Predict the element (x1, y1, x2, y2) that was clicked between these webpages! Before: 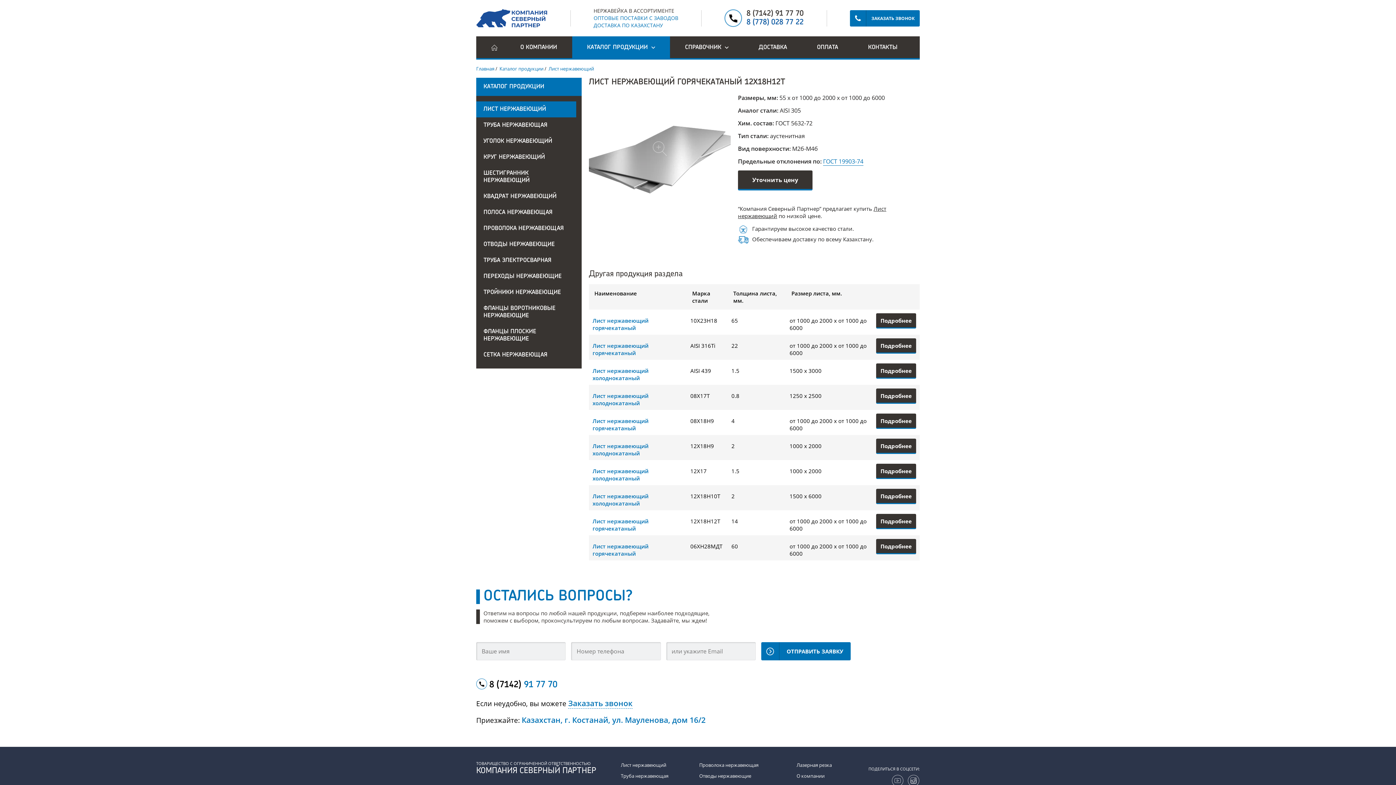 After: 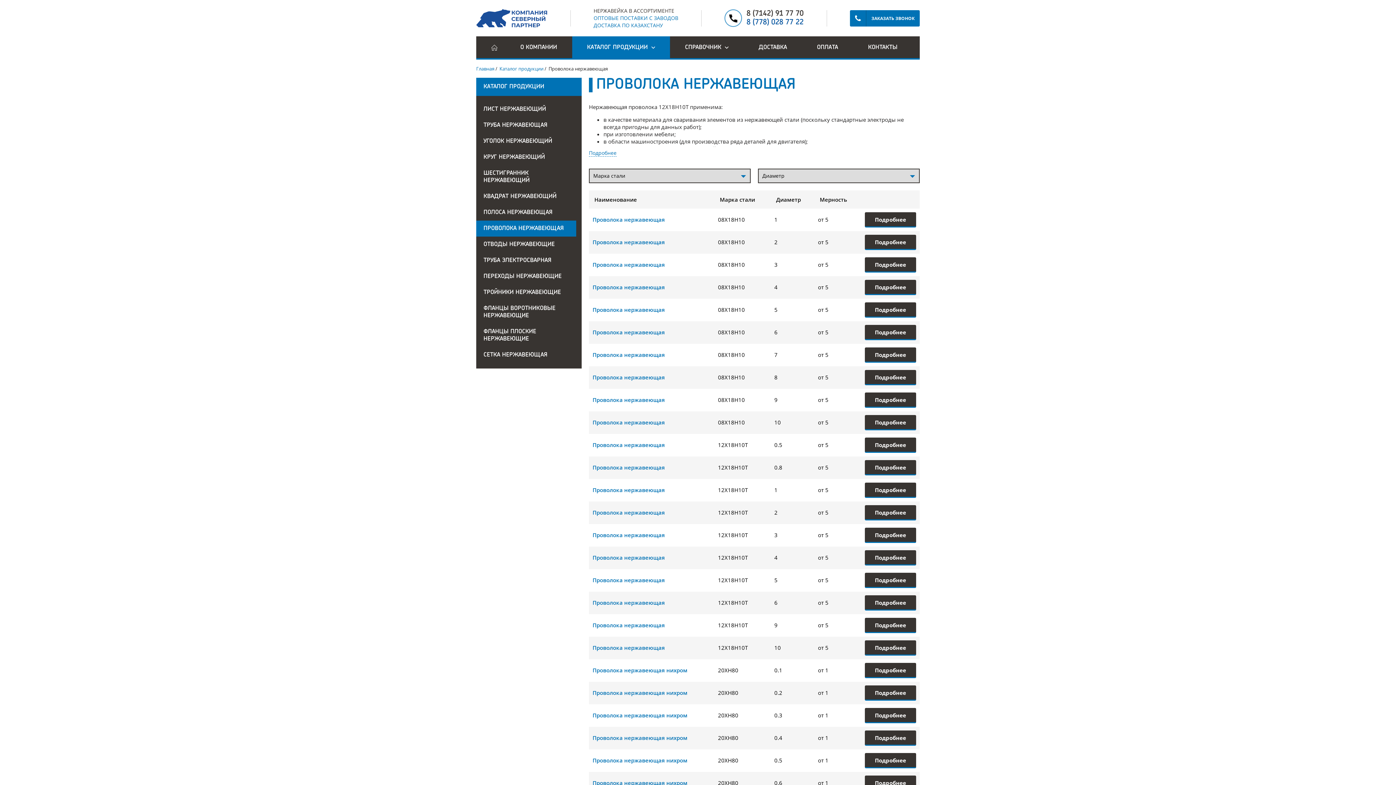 Action: label: ПРОВОЛОКА НЕРЖАВЕЮЩАЯ bbox: (476, 220, 576, 236)